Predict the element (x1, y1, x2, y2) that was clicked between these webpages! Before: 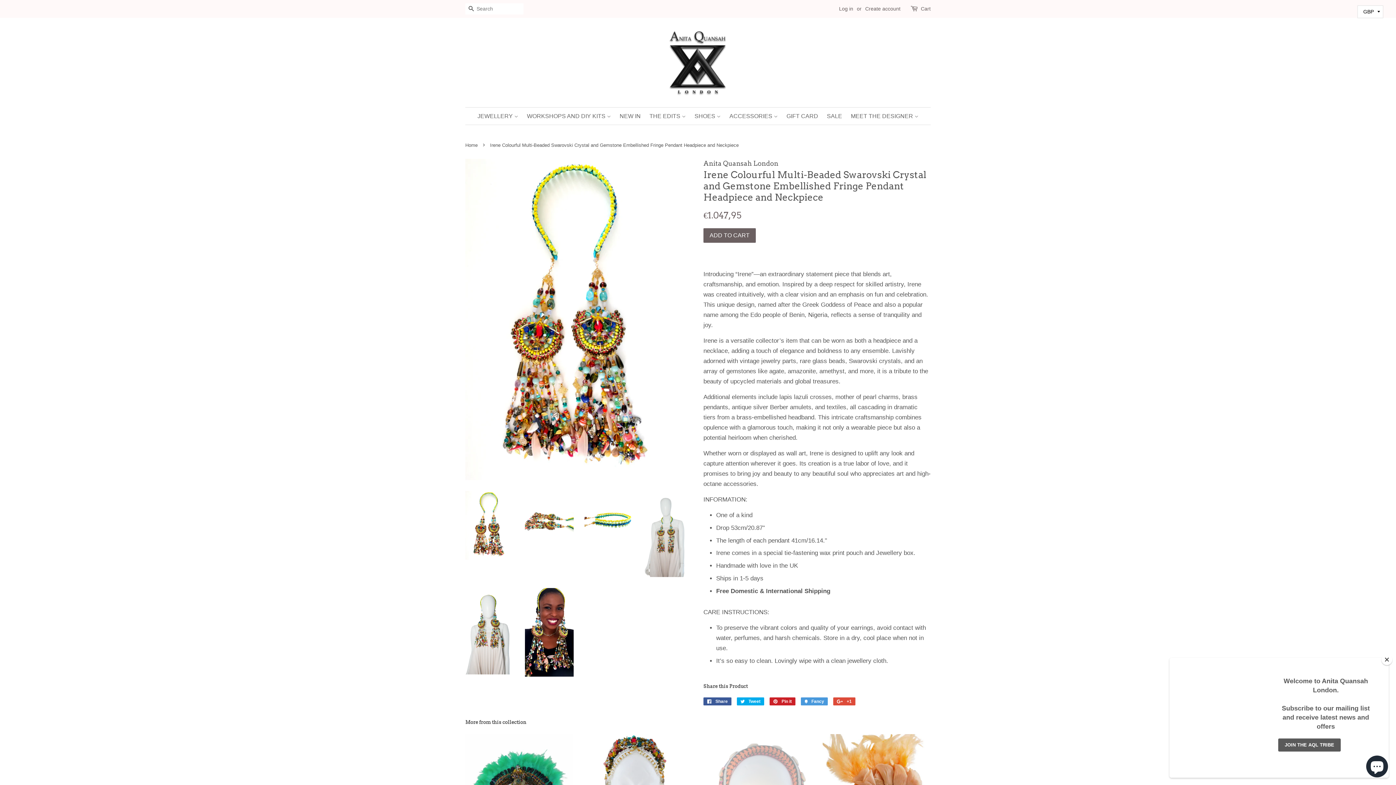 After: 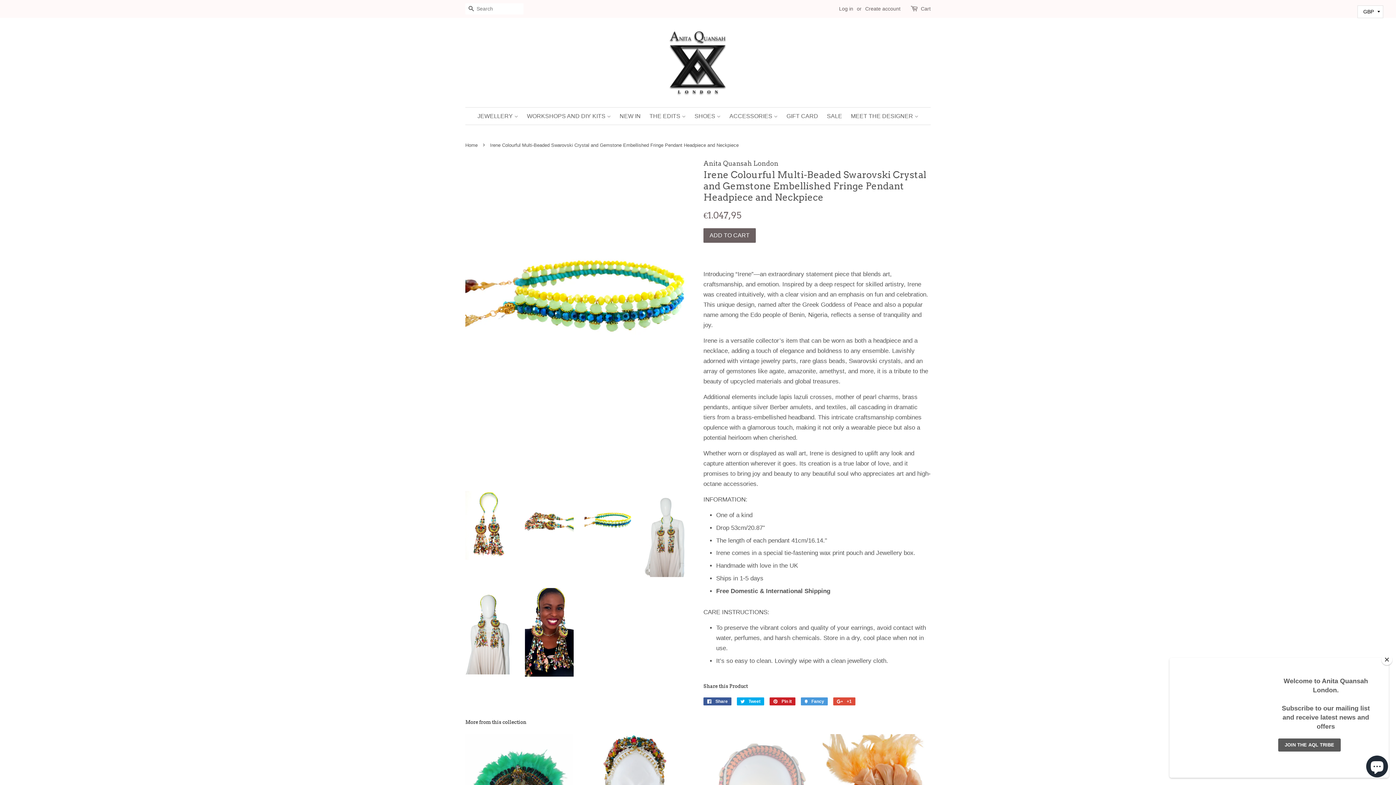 Action: bbox: (584, 491, 633, 560)